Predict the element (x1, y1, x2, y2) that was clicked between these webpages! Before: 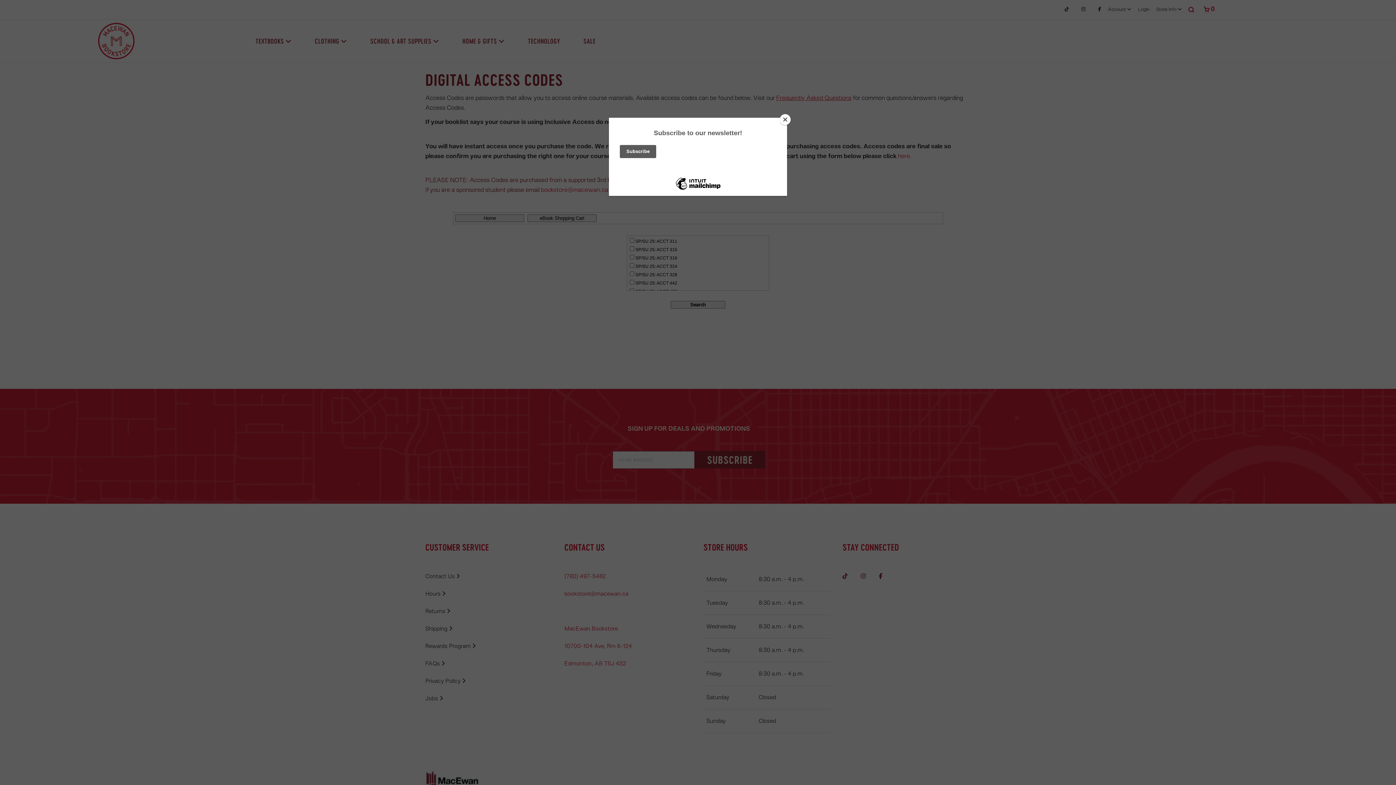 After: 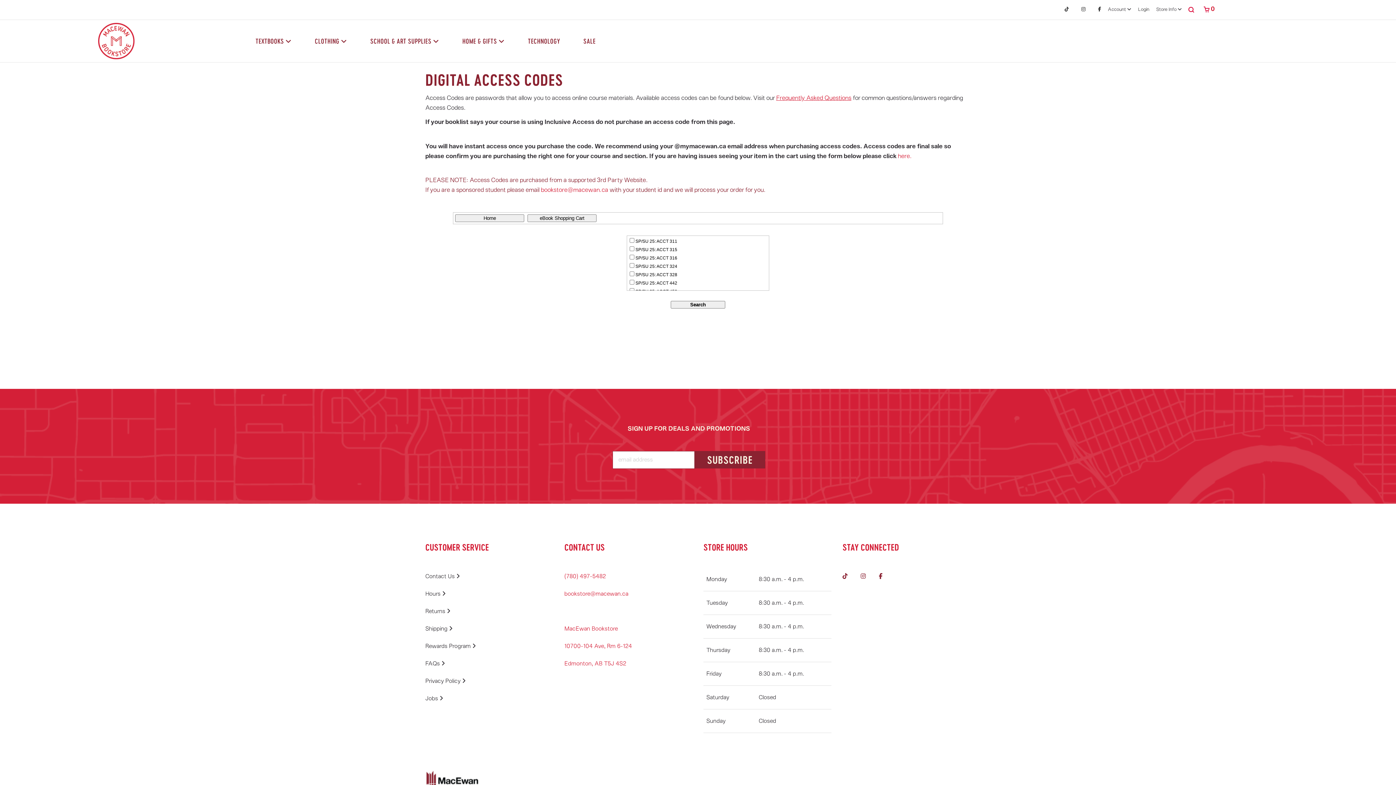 Action: bbox: (780, 114, 790, 125) label: Close